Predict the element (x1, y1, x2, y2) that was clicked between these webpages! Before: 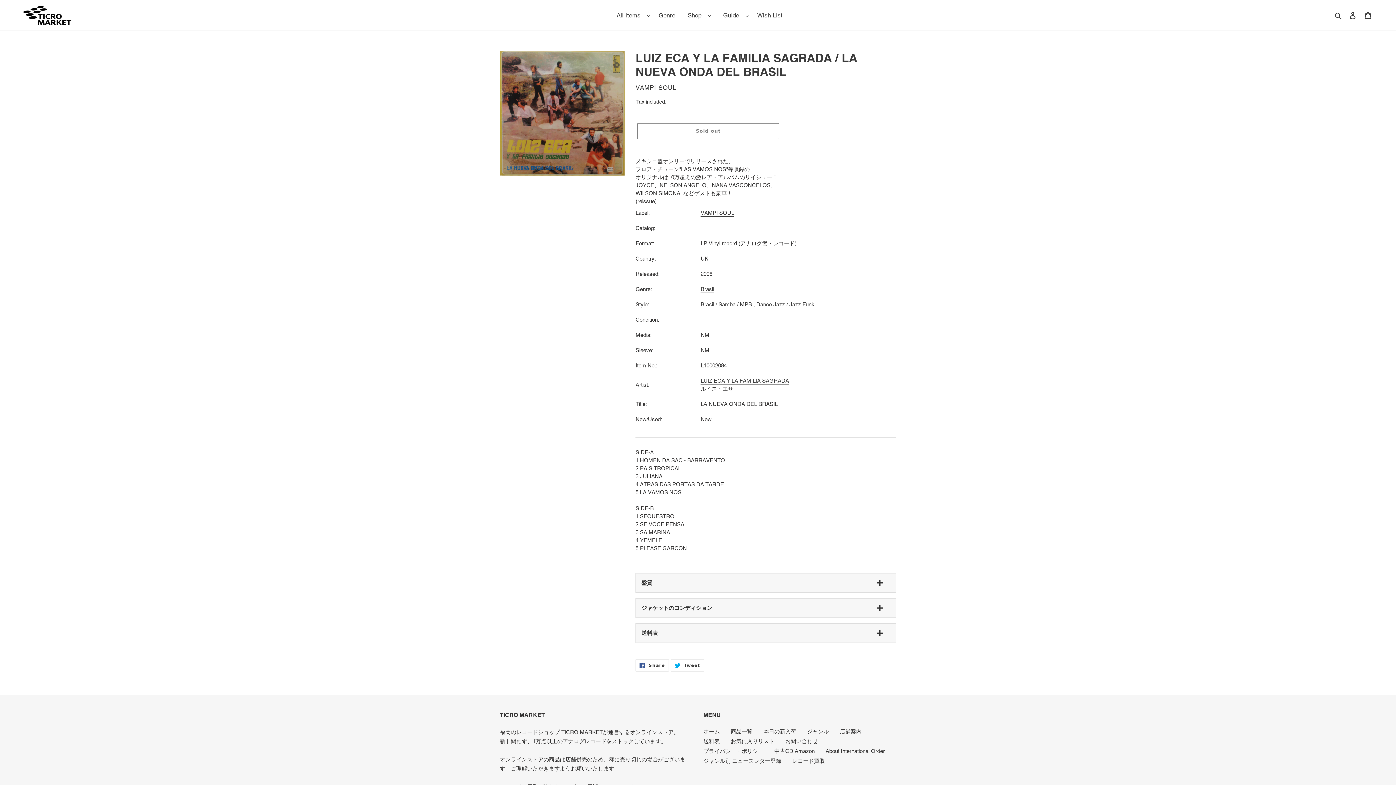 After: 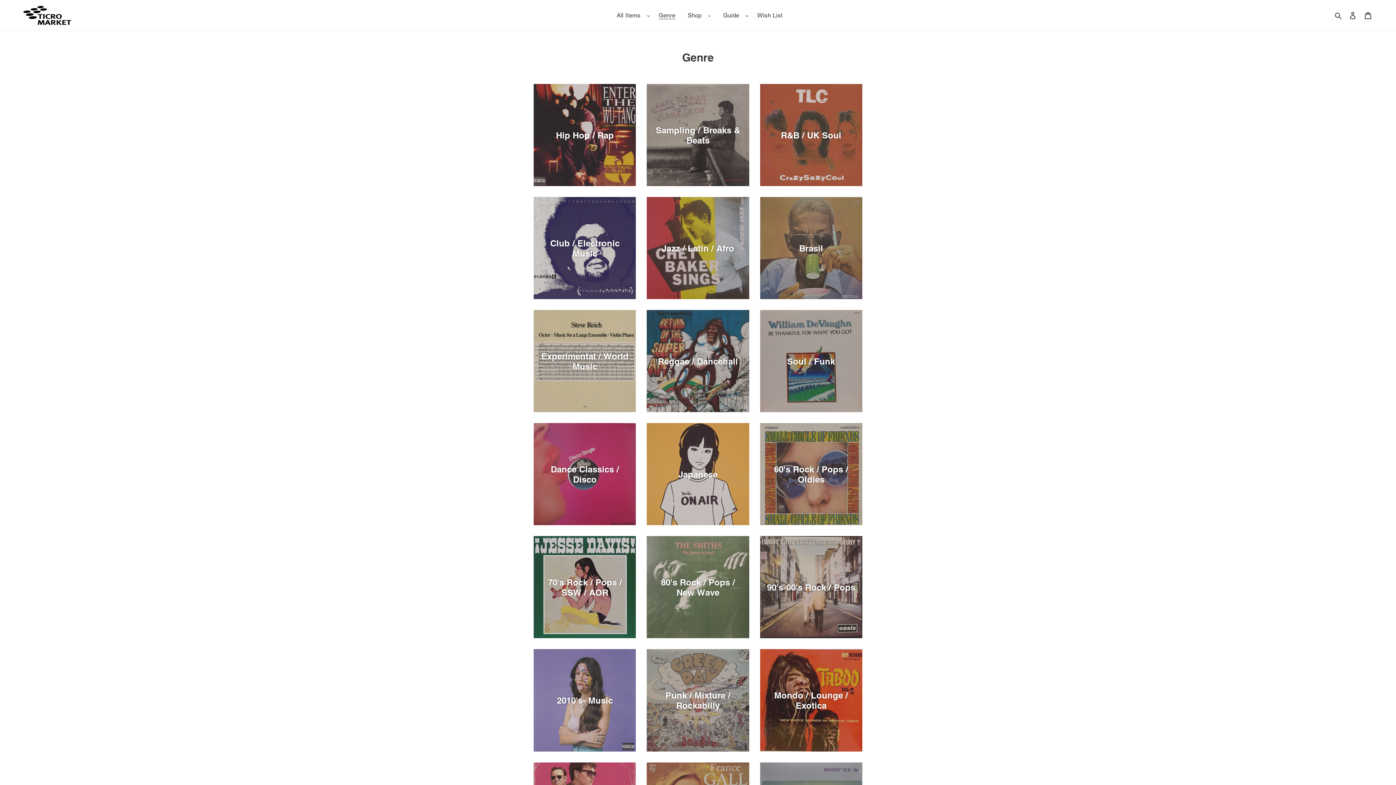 Action: bbox: (655, 9, 679, 20) label: Genre